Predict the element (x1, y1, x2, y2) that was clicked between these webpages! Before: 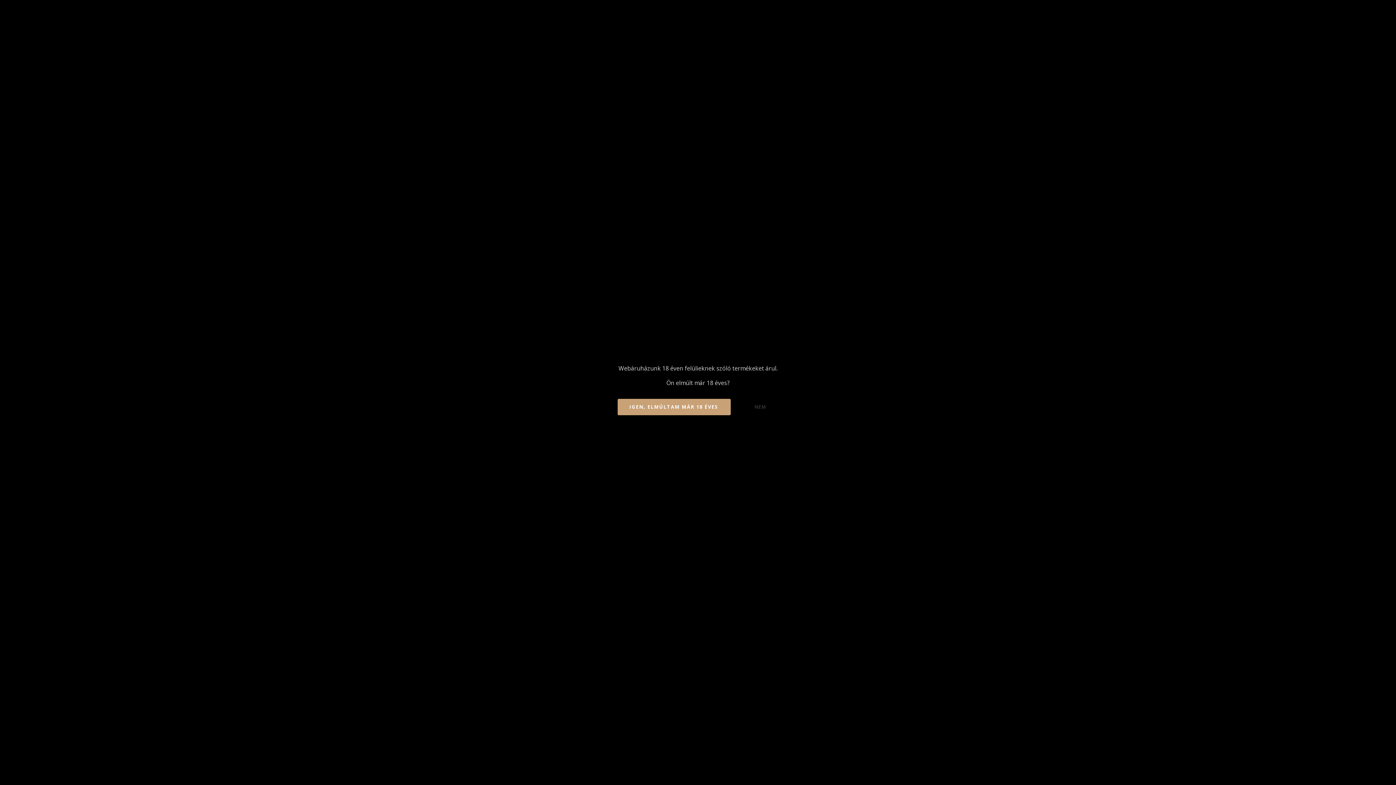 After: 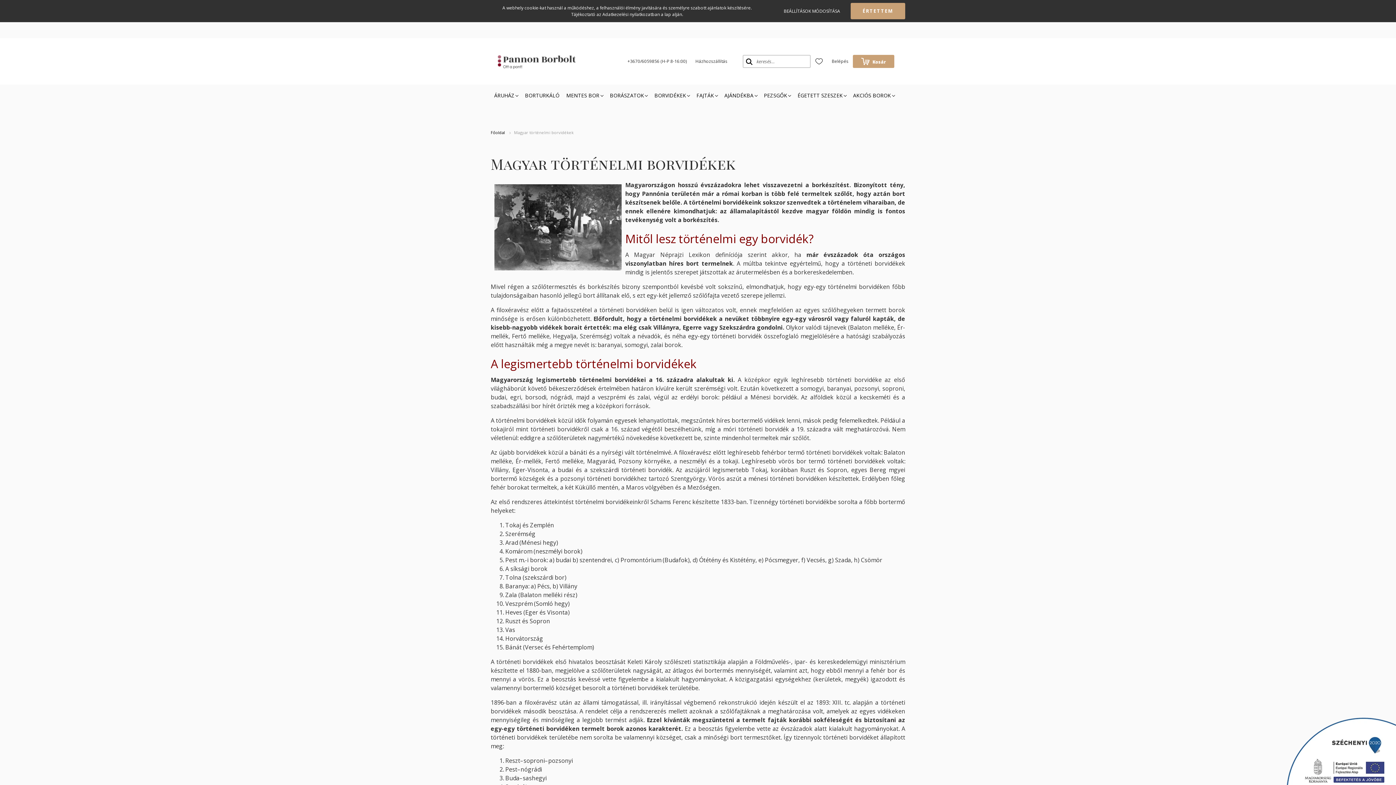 Action: bbox: (617, 399, 730, 415) label: IGEN, ELMÚLTAM MÁR 18 ÉVES